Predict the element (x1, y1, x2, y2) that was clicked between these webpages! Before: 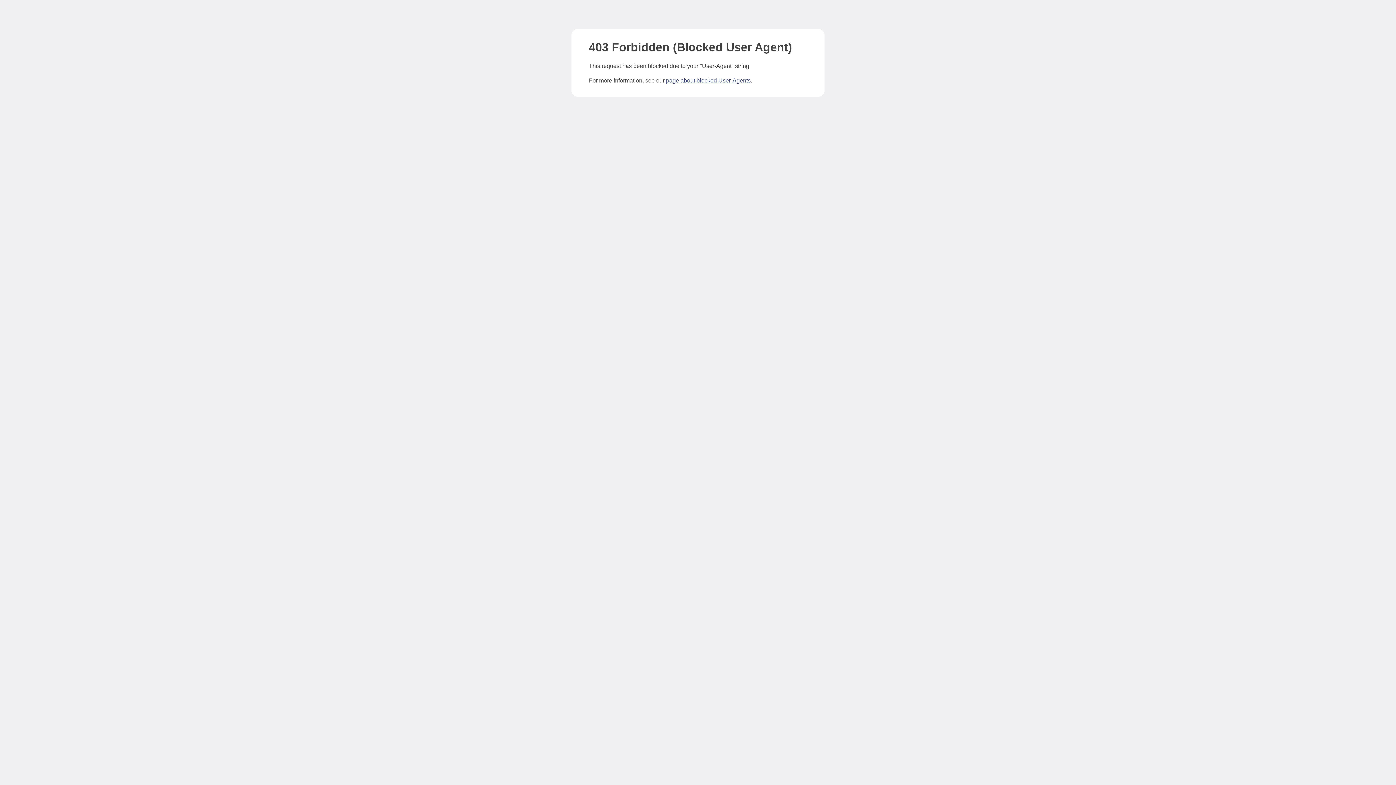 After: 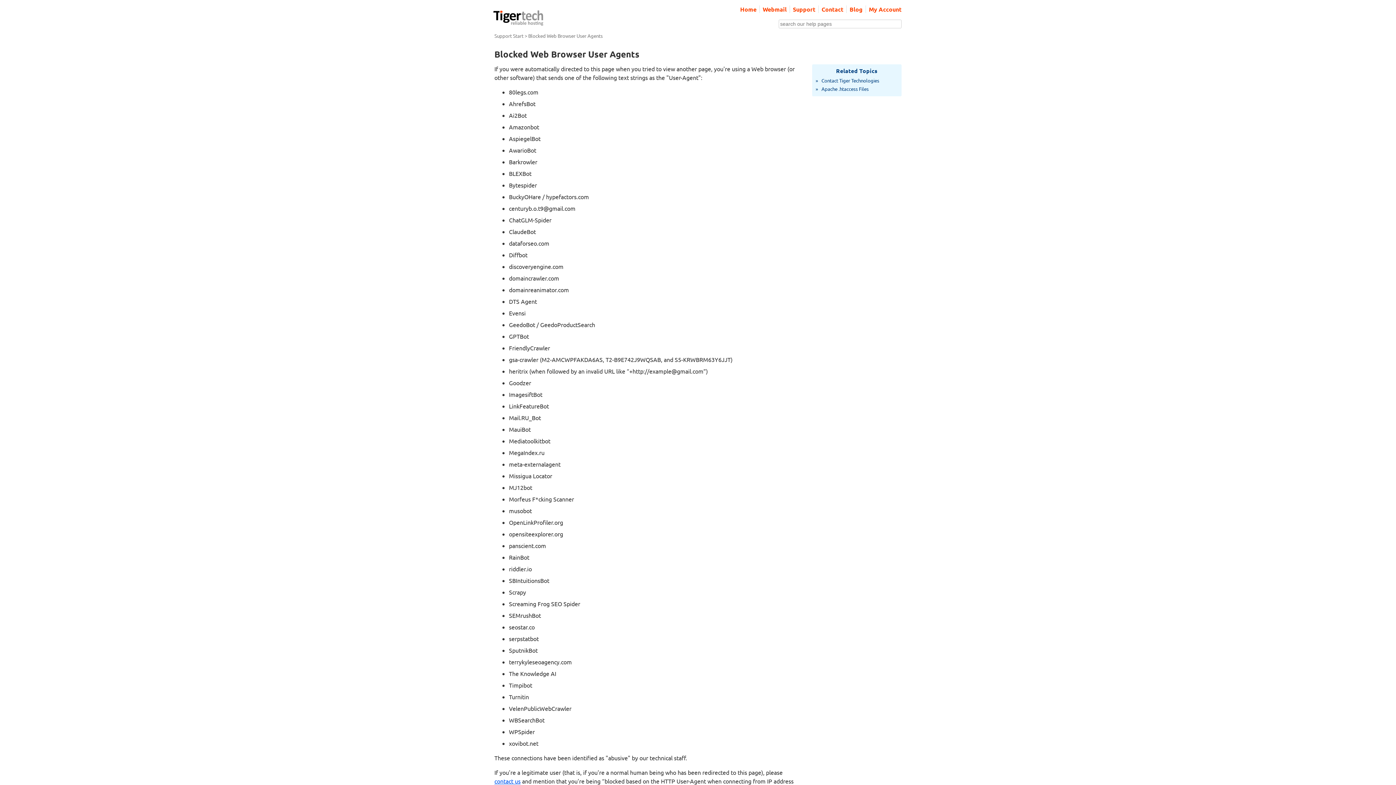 Action: bbox: (666, 77, 750, 83) label: page about blocked User-Agents